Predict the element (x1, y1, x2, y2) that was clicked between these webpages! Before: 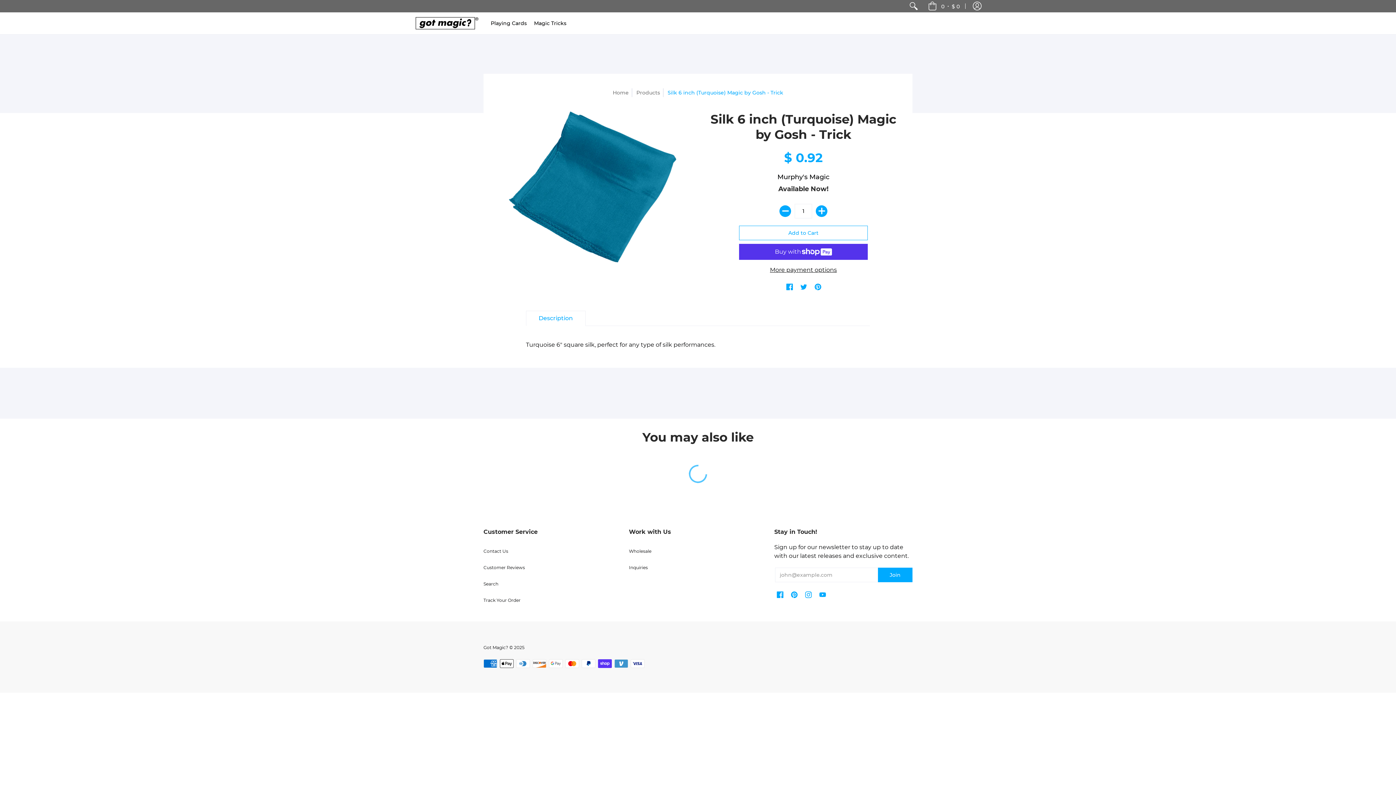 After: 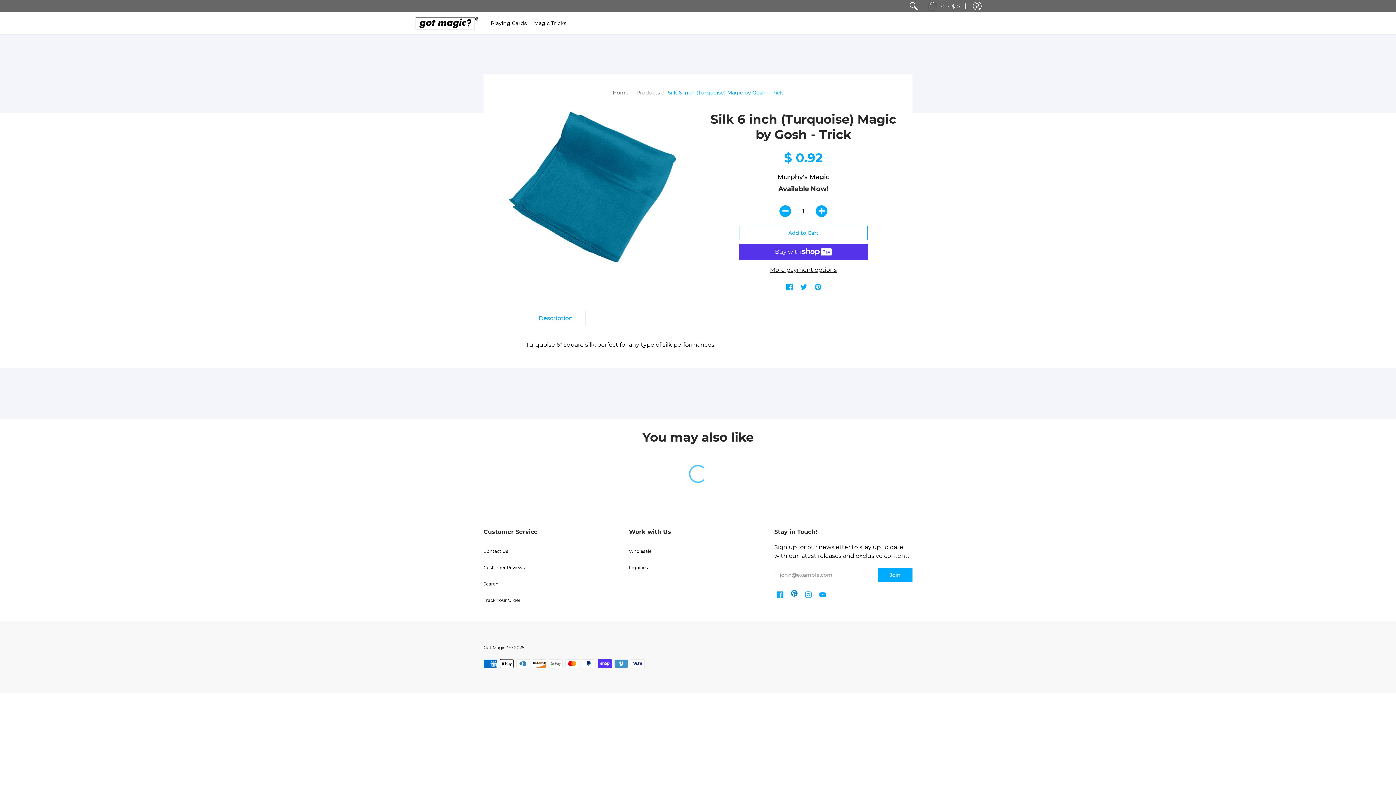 Action: label: Pinterest bbox: (791, 591, 797, 599)